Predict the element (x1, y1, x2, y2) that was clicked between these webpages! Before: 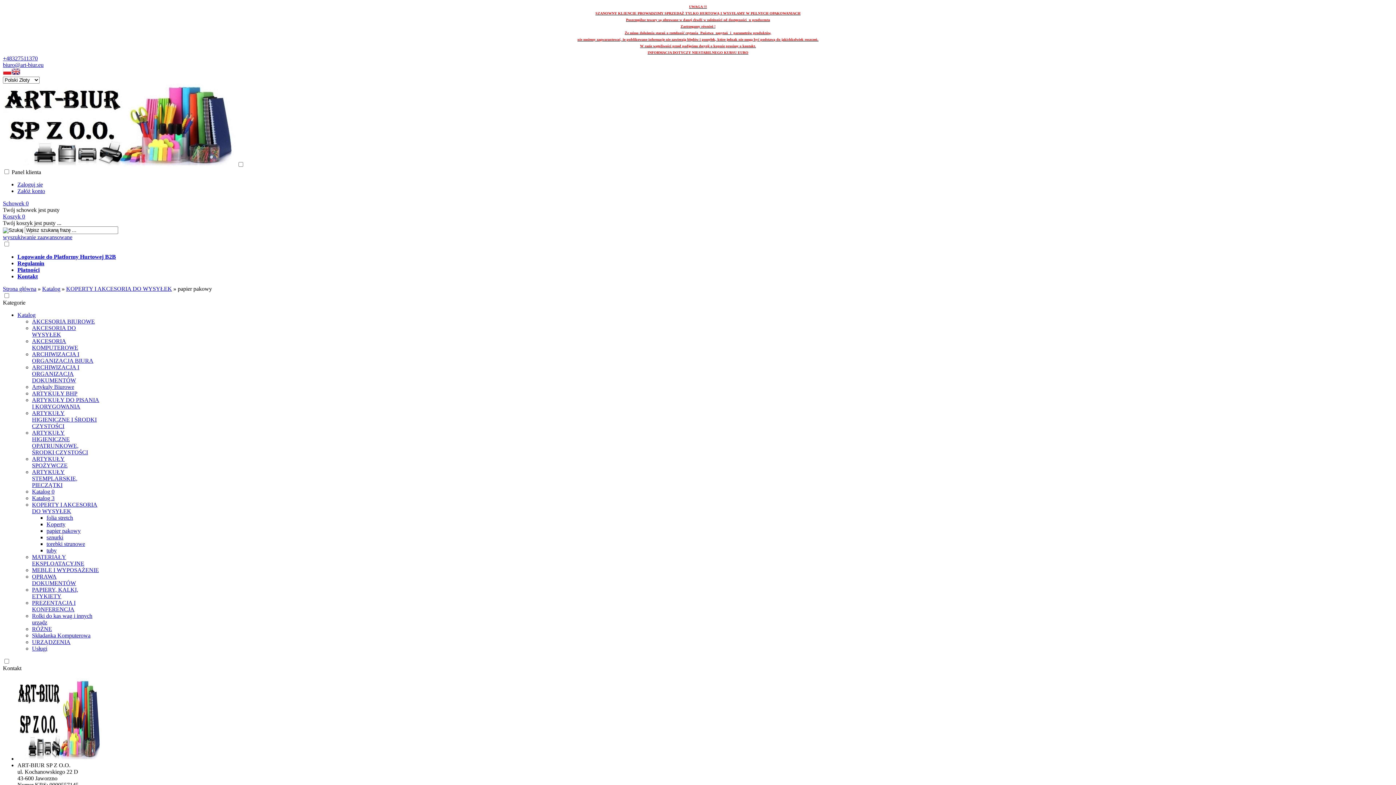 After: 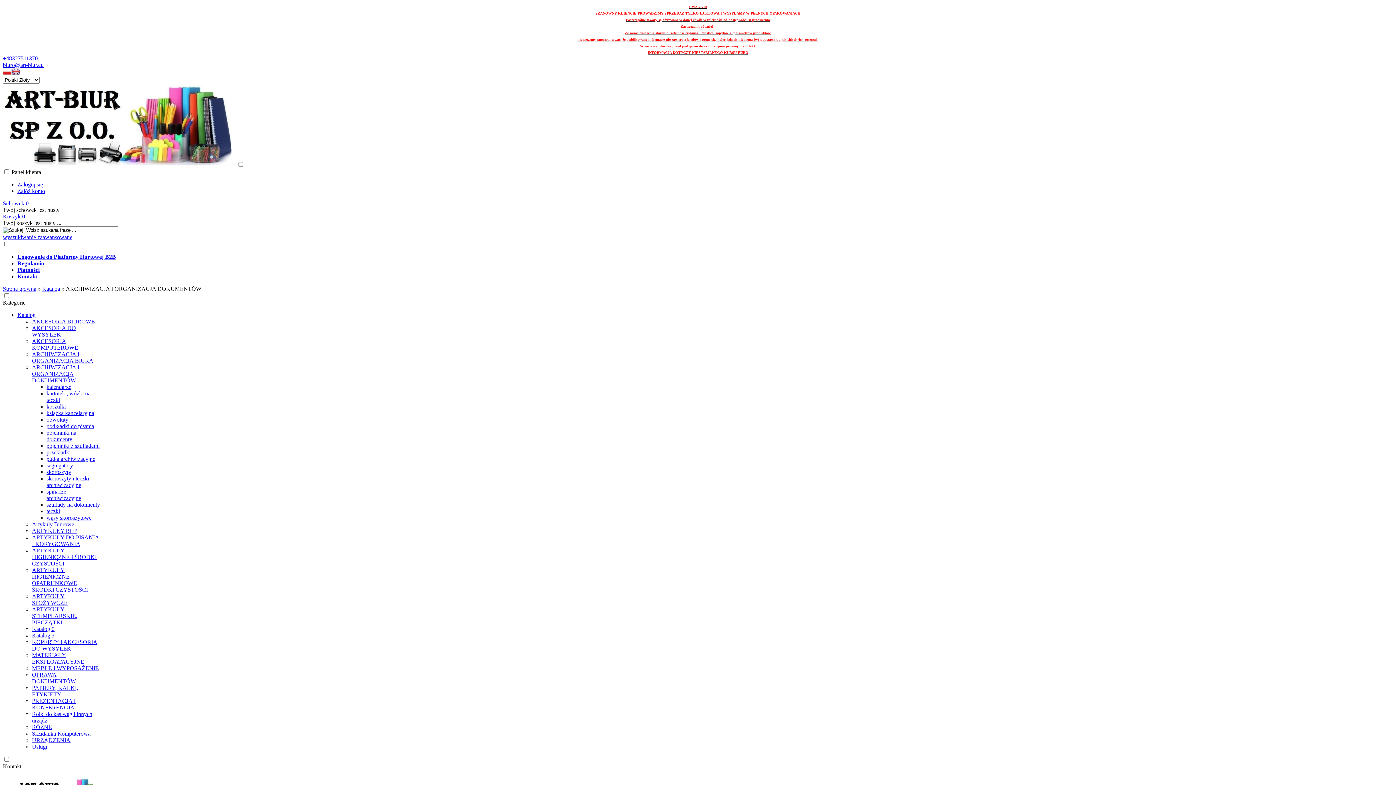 Action: label: ARCHIWIZACJA I ORGANIZACJA DOKUMENTÓW bbox: (32, 364, 79, 383)